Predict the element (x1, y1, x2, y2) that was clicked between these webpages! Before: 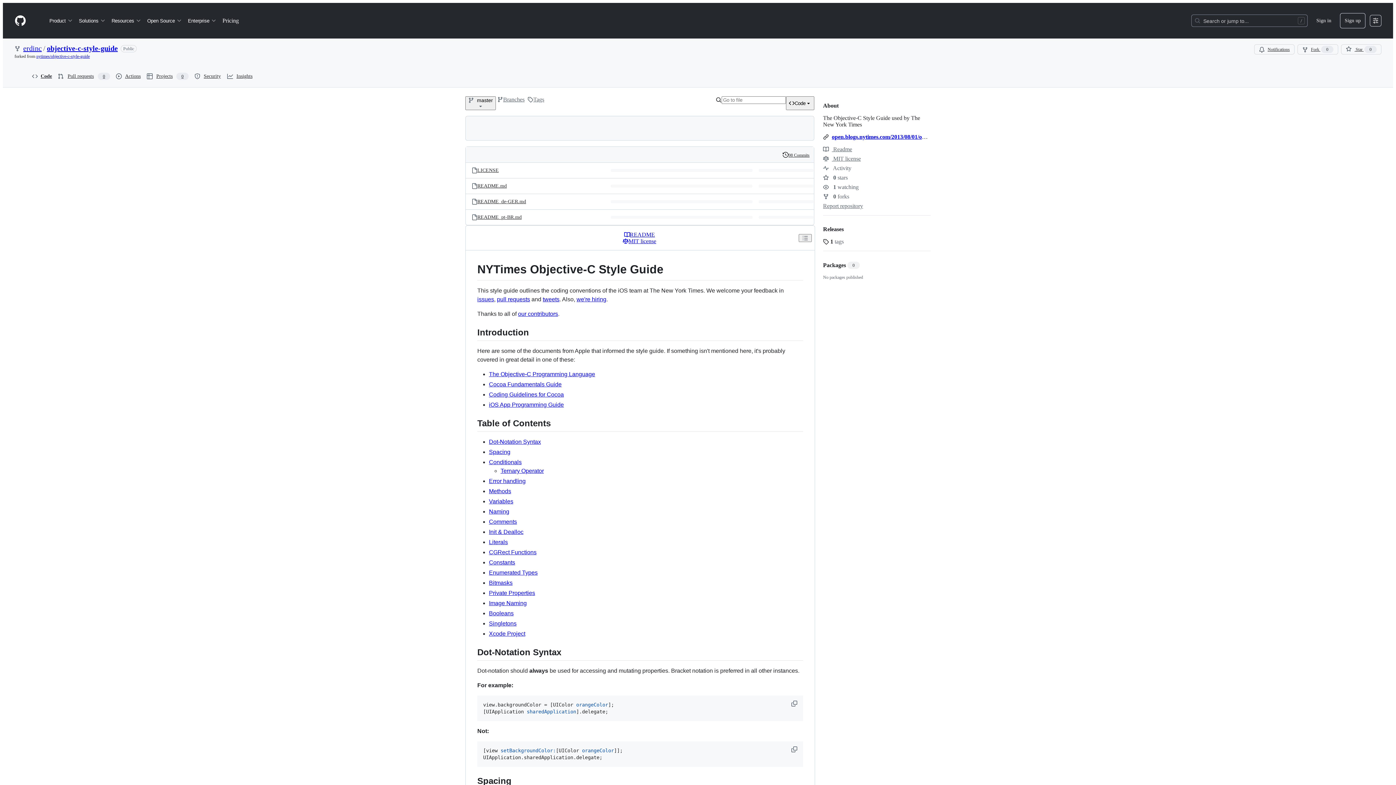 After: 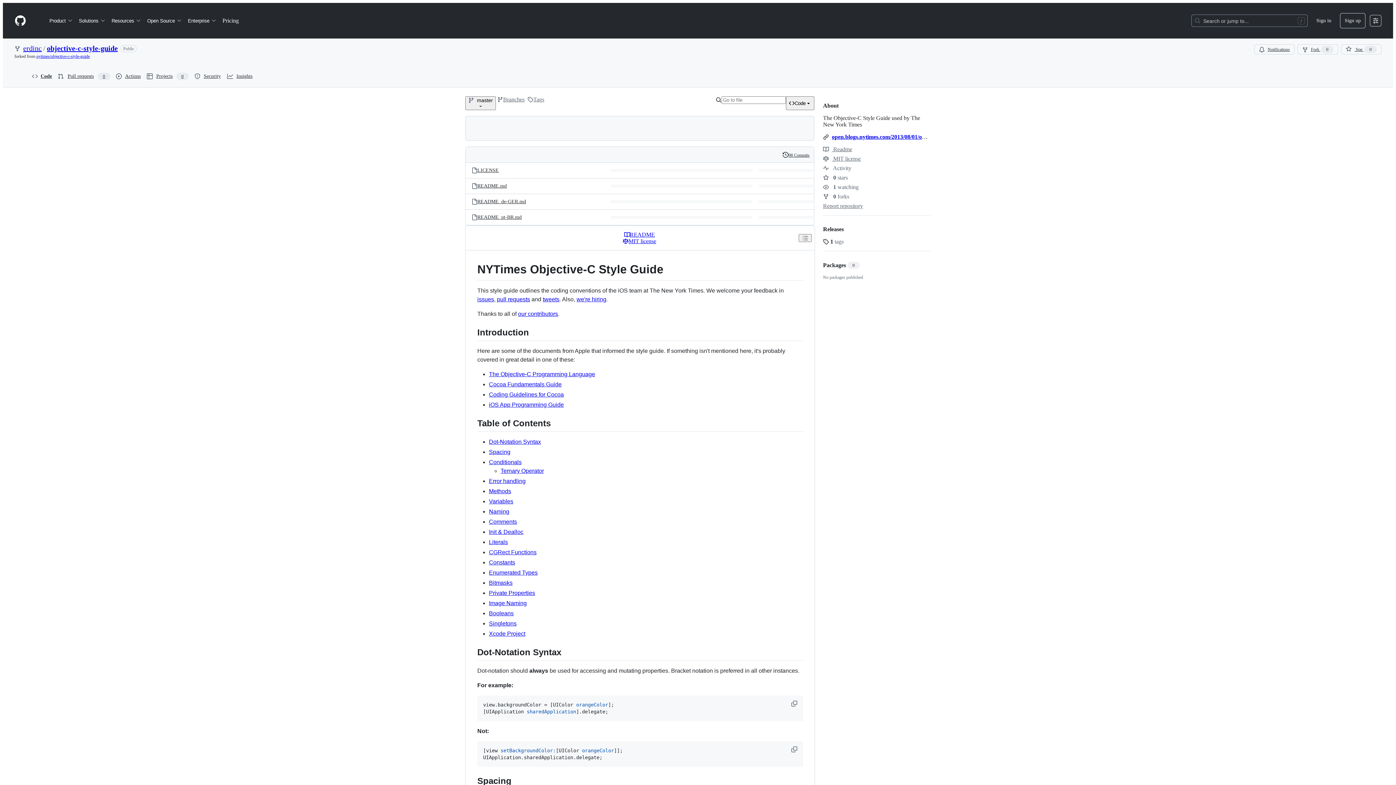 Action: label: open.blogs.nytimes.com/2013/08/01/objectively-stylish/ bbox: (832, 133, 964, 140)